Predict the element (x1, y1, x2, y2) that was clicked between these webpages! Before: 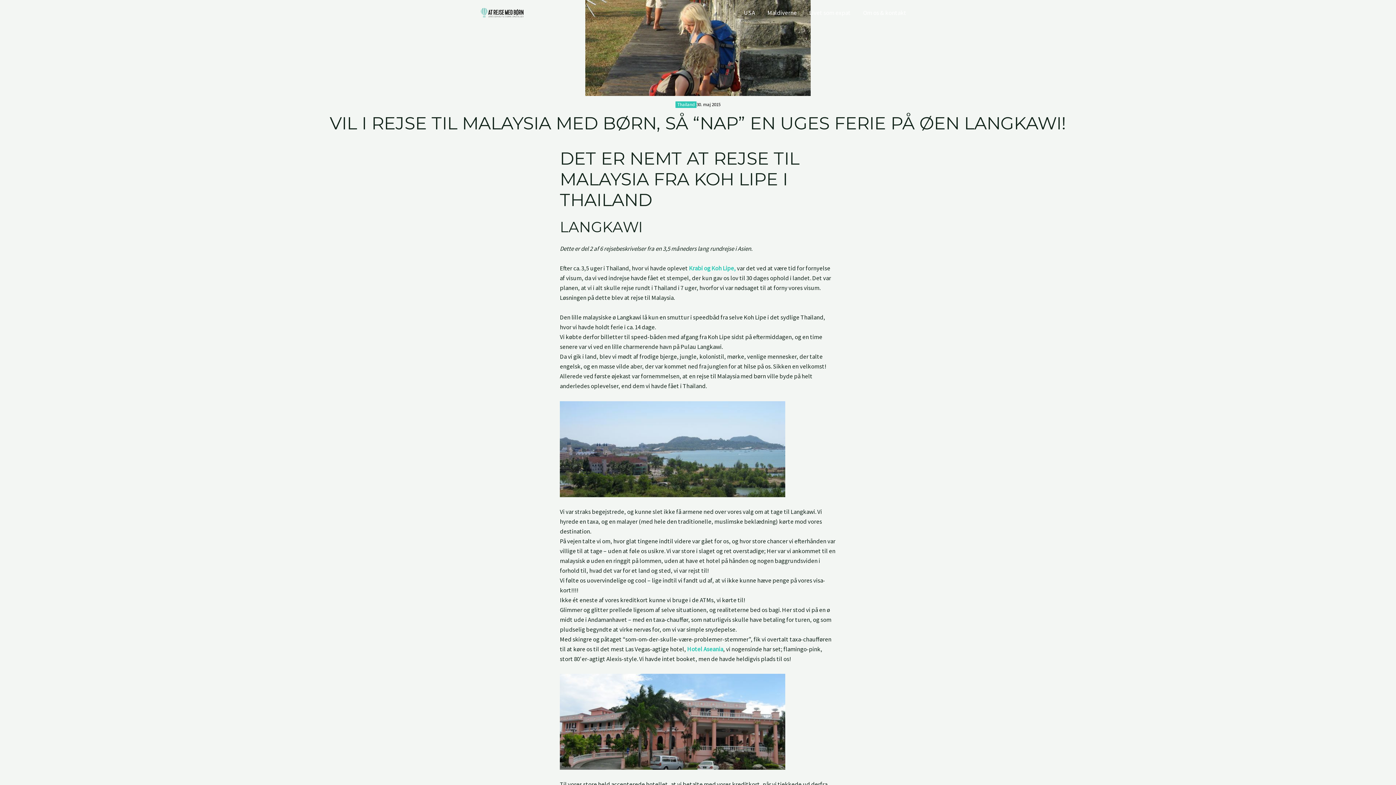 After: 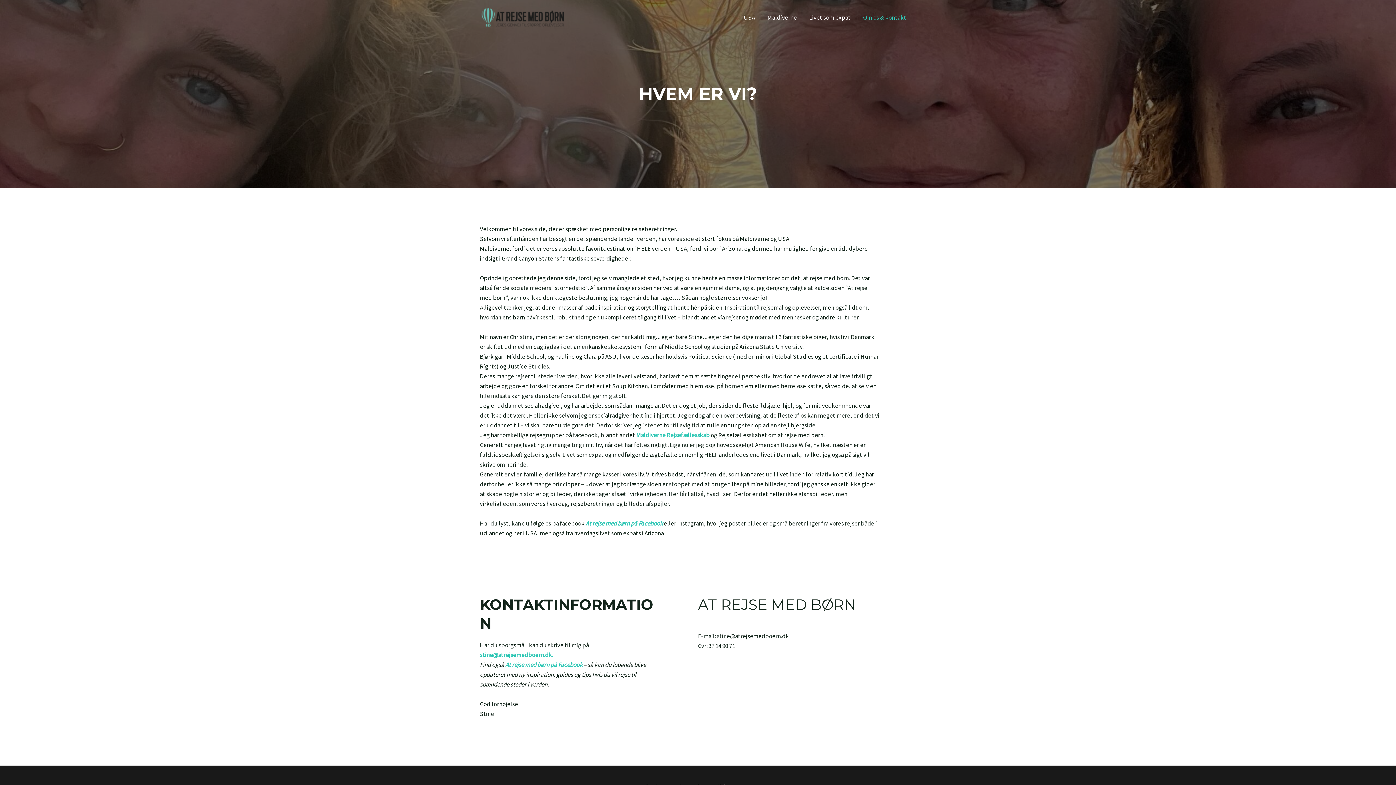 Action: label: Om os & kontakt bbox: (857, 0, 912, 25)